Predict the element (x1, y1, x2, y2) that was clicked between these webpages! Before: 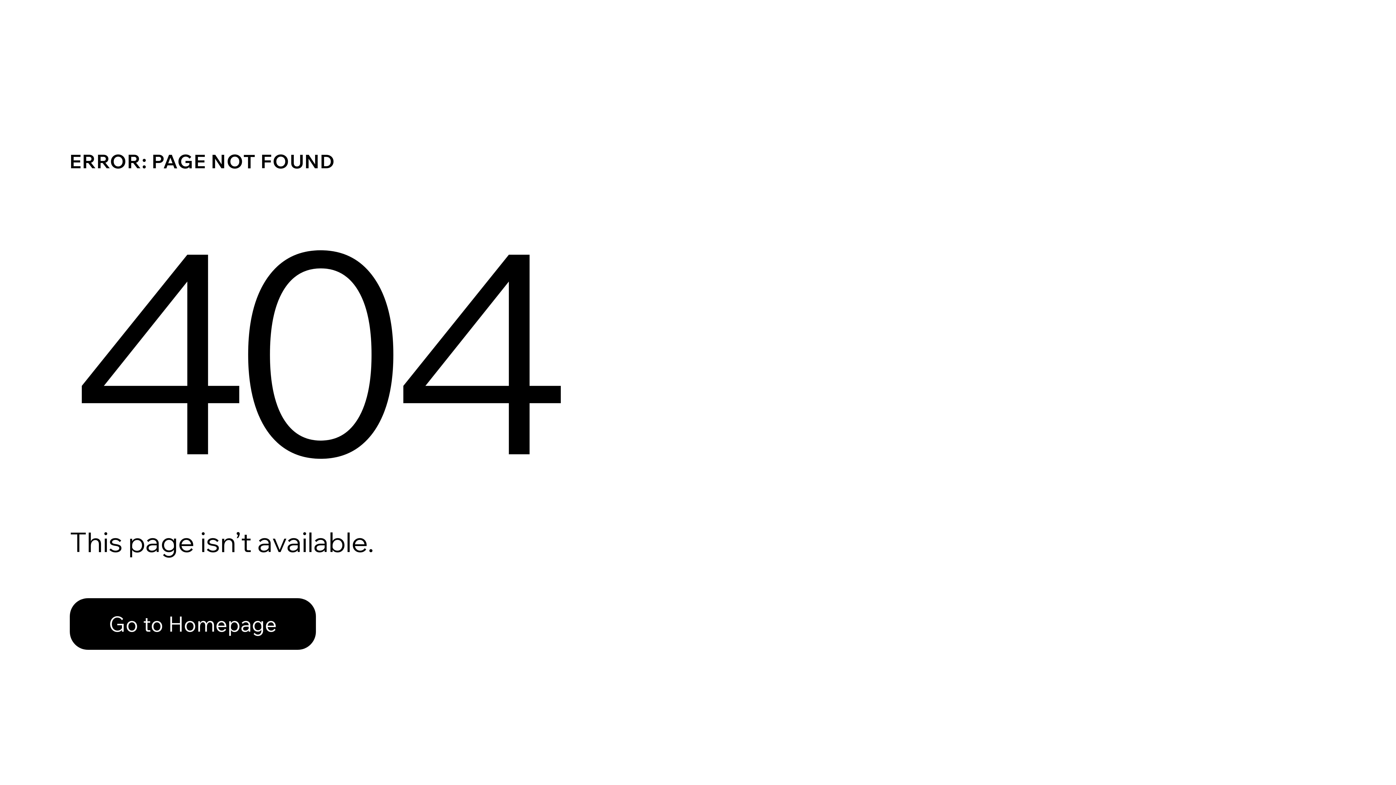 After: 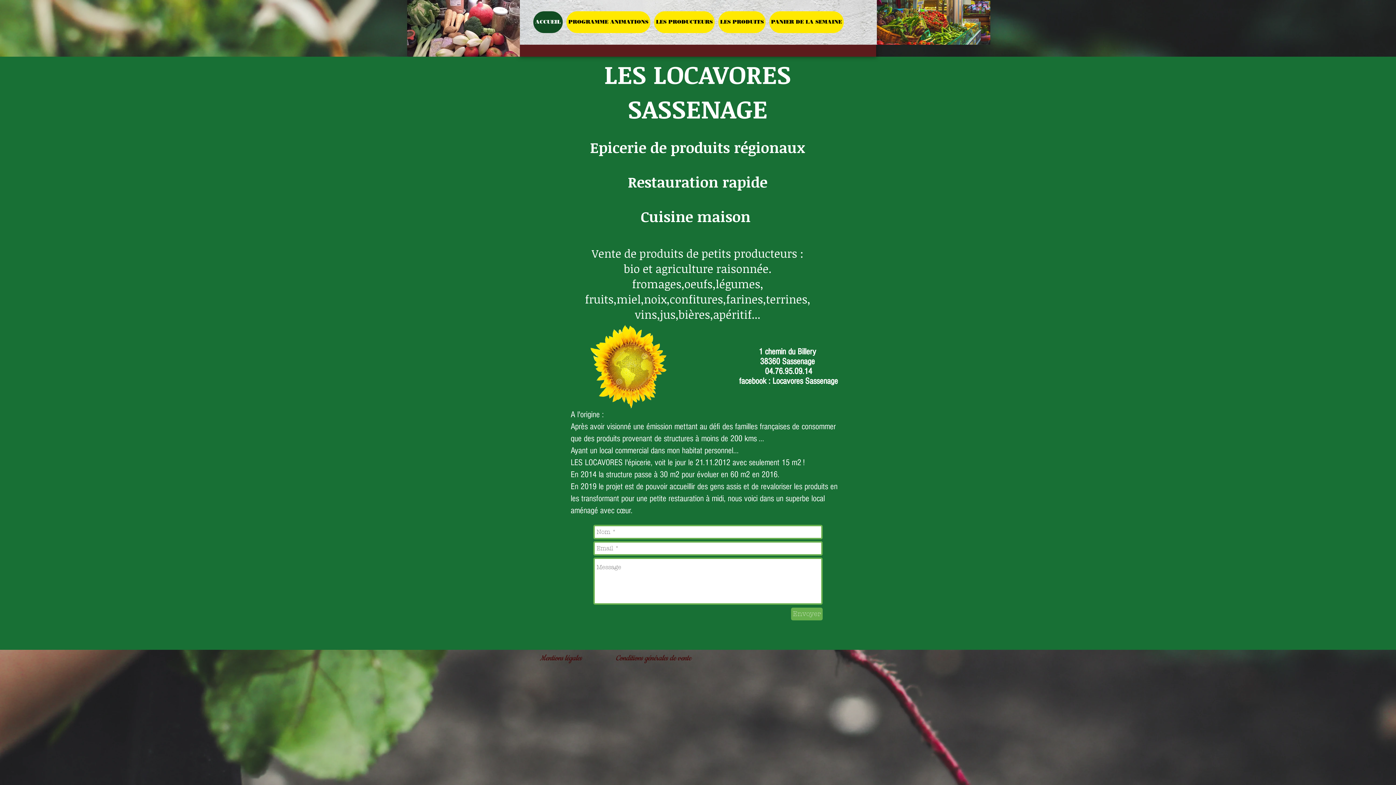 Action: label: Go to Homepage bbox: (69, 582, 768, 659)